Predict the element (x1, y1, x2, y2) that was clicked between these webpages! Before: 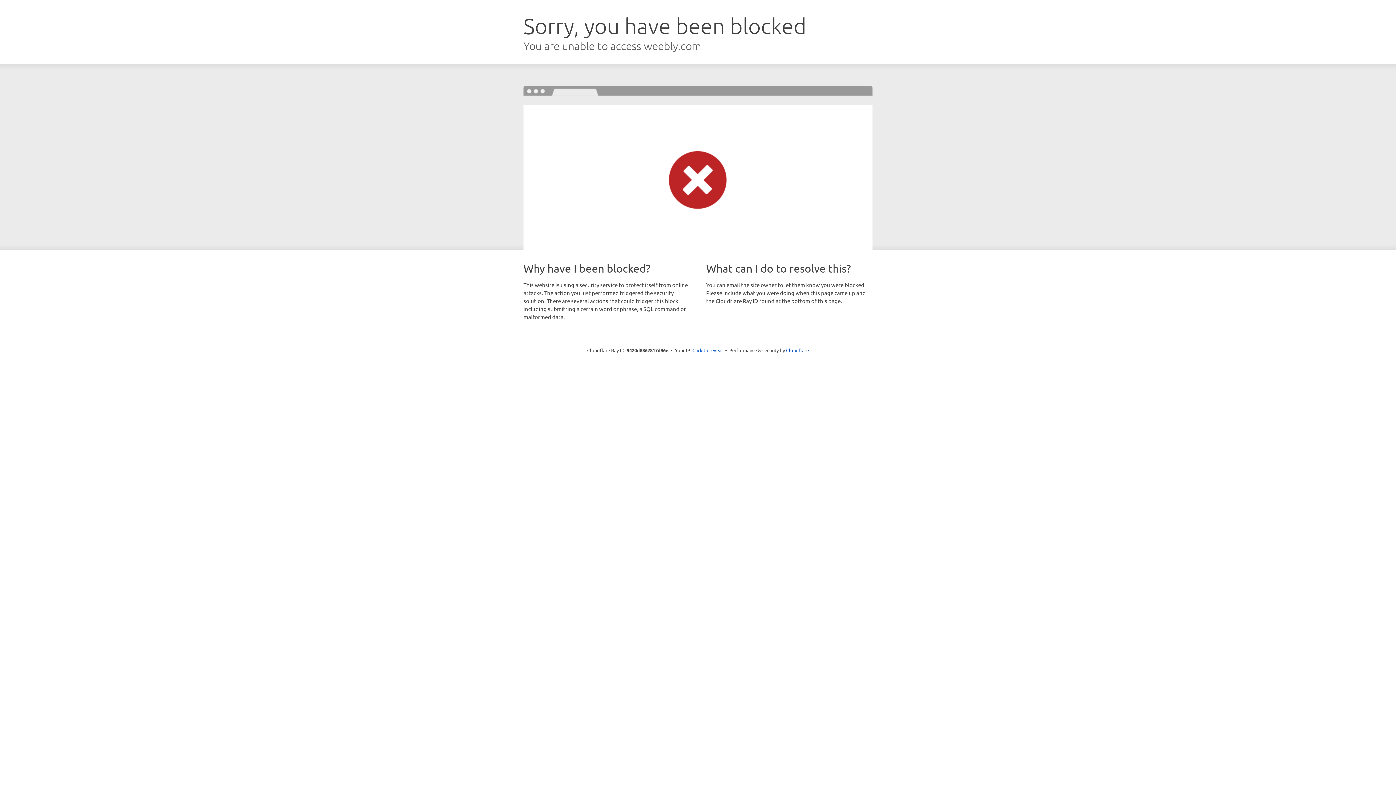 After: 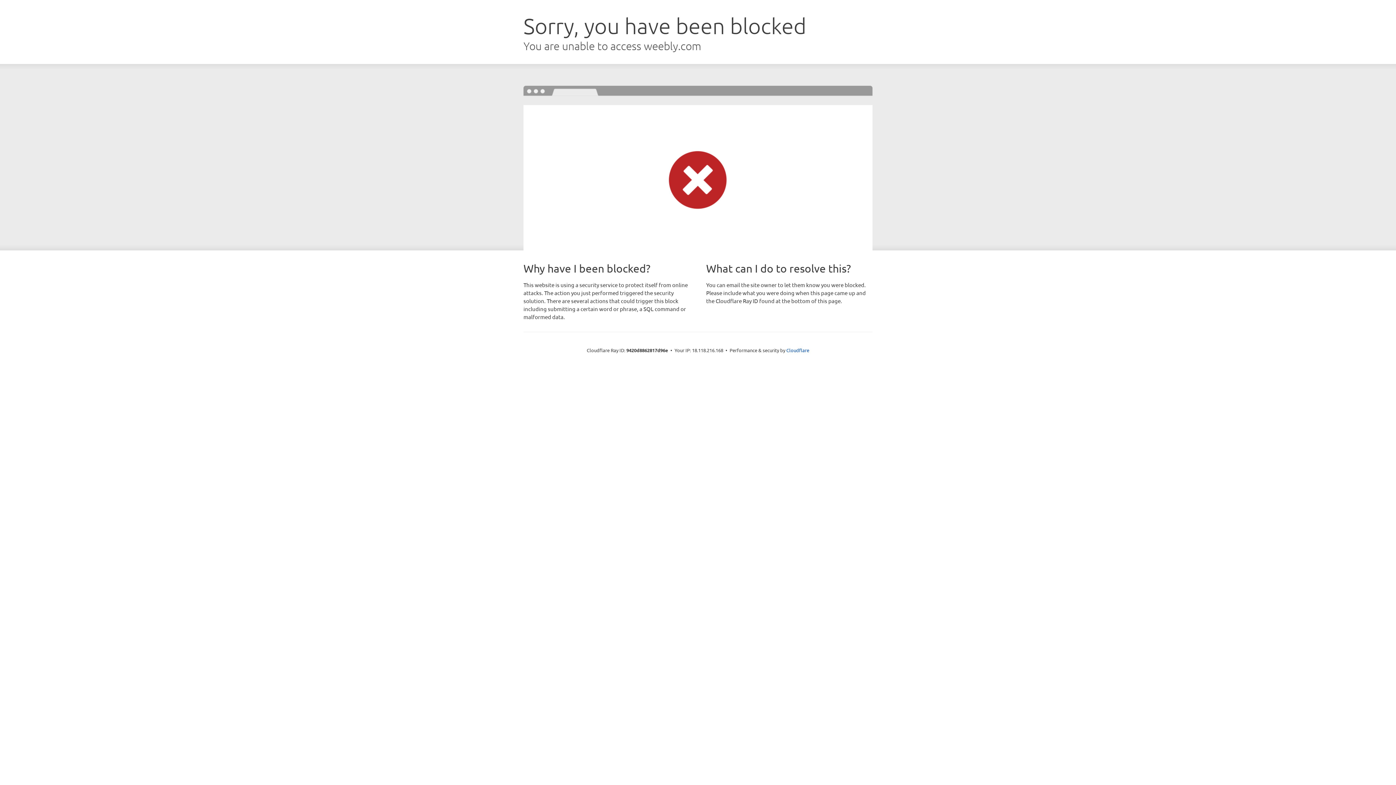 Action: label: Click to reveal bbox: (692, 346, 723, 353)